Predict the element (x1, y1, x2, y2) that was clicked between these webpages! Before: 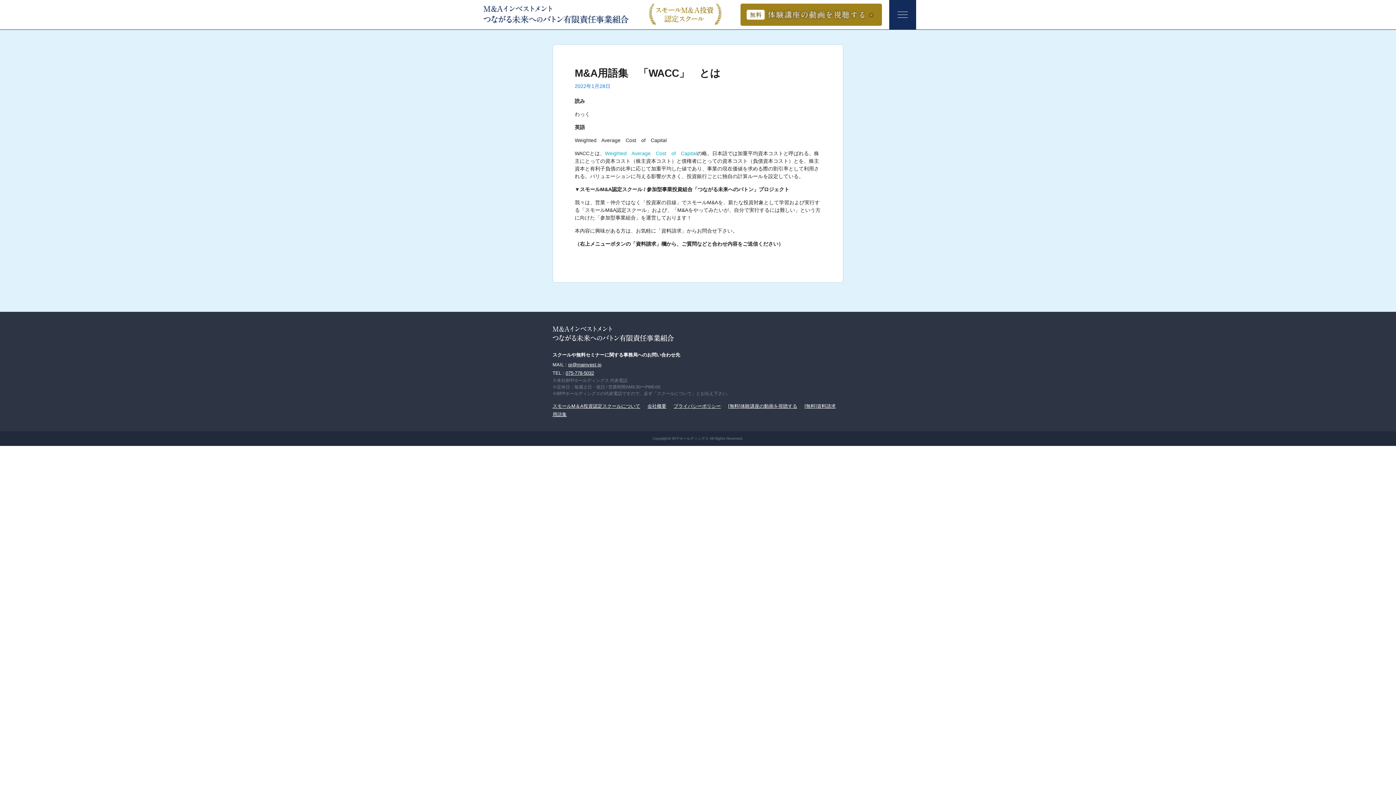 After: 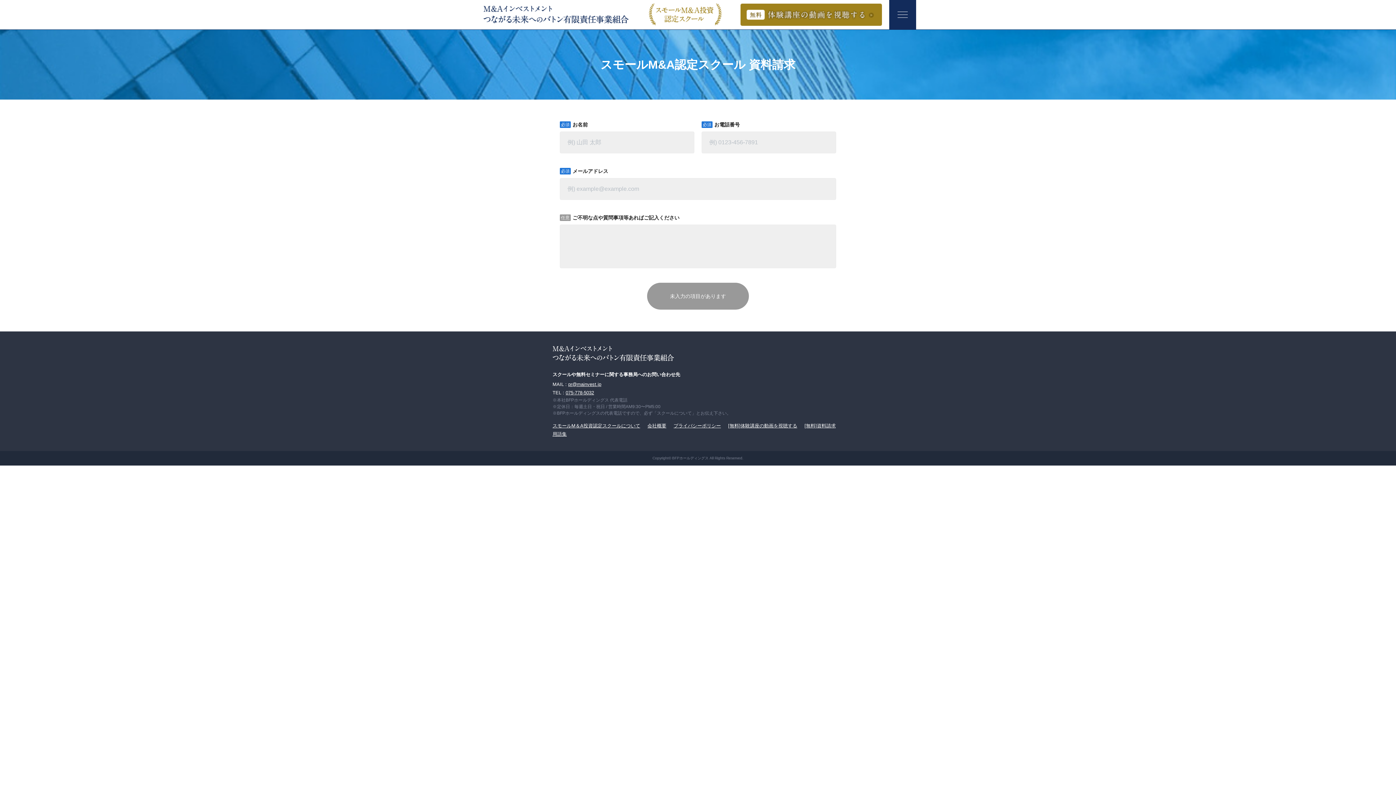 Action: label: [無料]資料請求 bbox: (804, 404, 836, 408)